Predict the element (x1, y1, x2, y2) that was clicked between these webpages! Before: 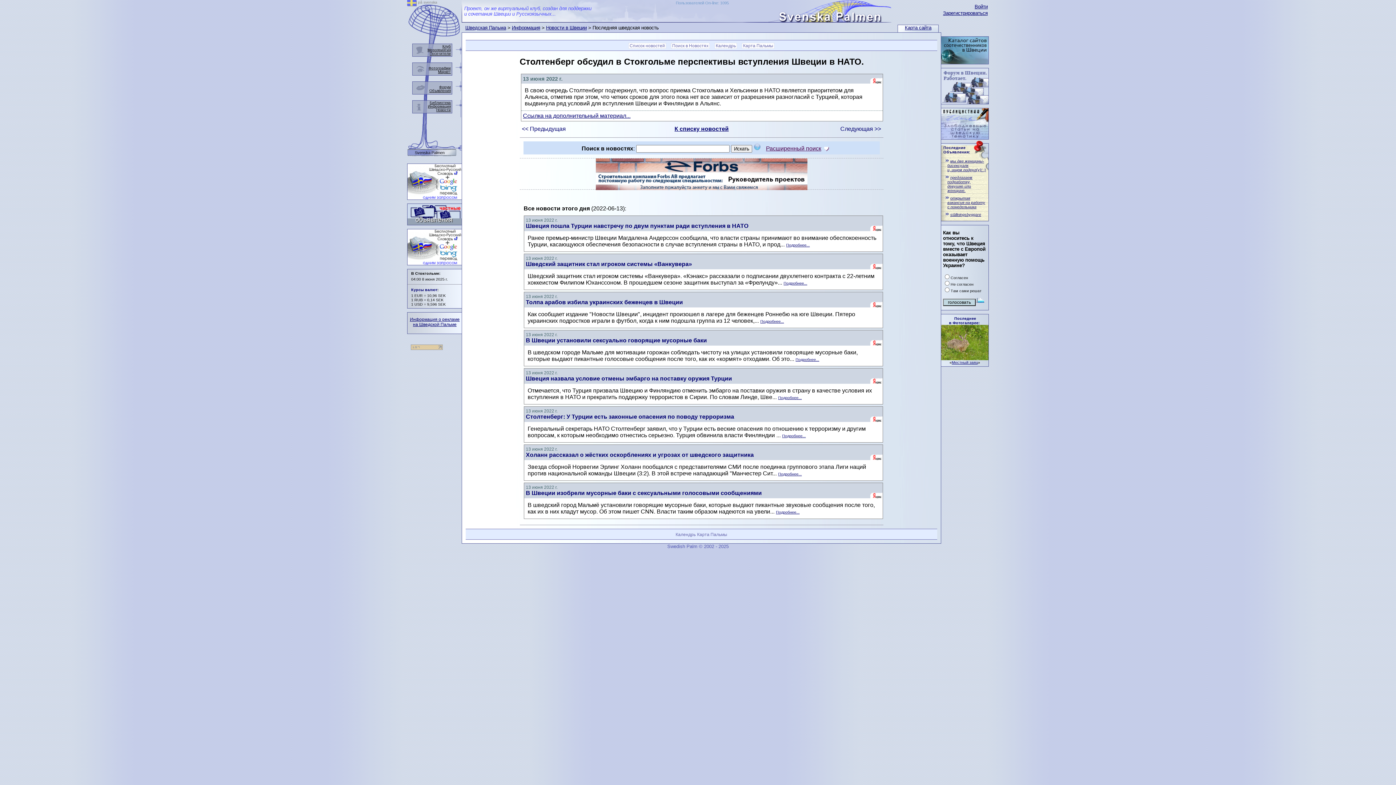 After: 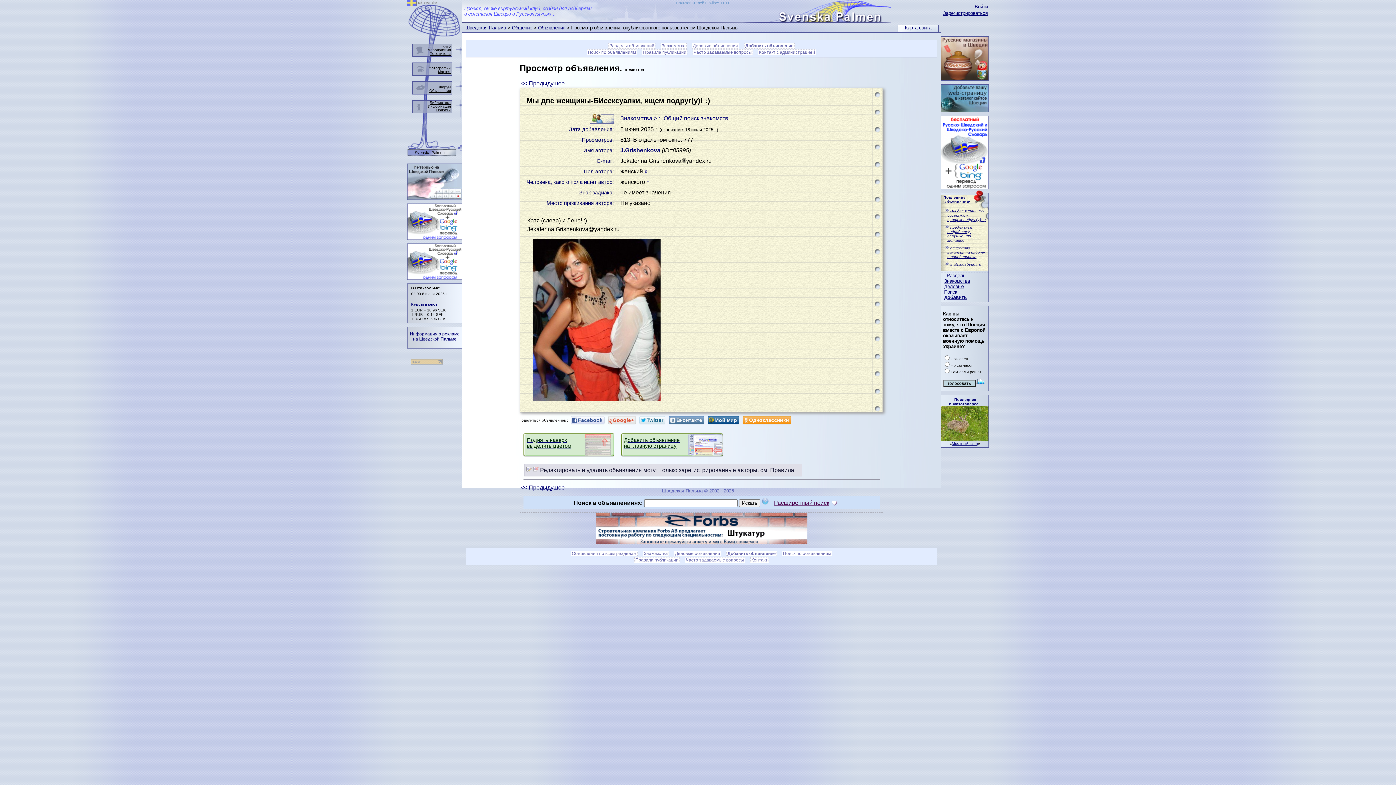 Action: label: мы две женщины-бисексуалк
и, ищем подруг(у)! :) bbox: (947, 158, 986, 172)